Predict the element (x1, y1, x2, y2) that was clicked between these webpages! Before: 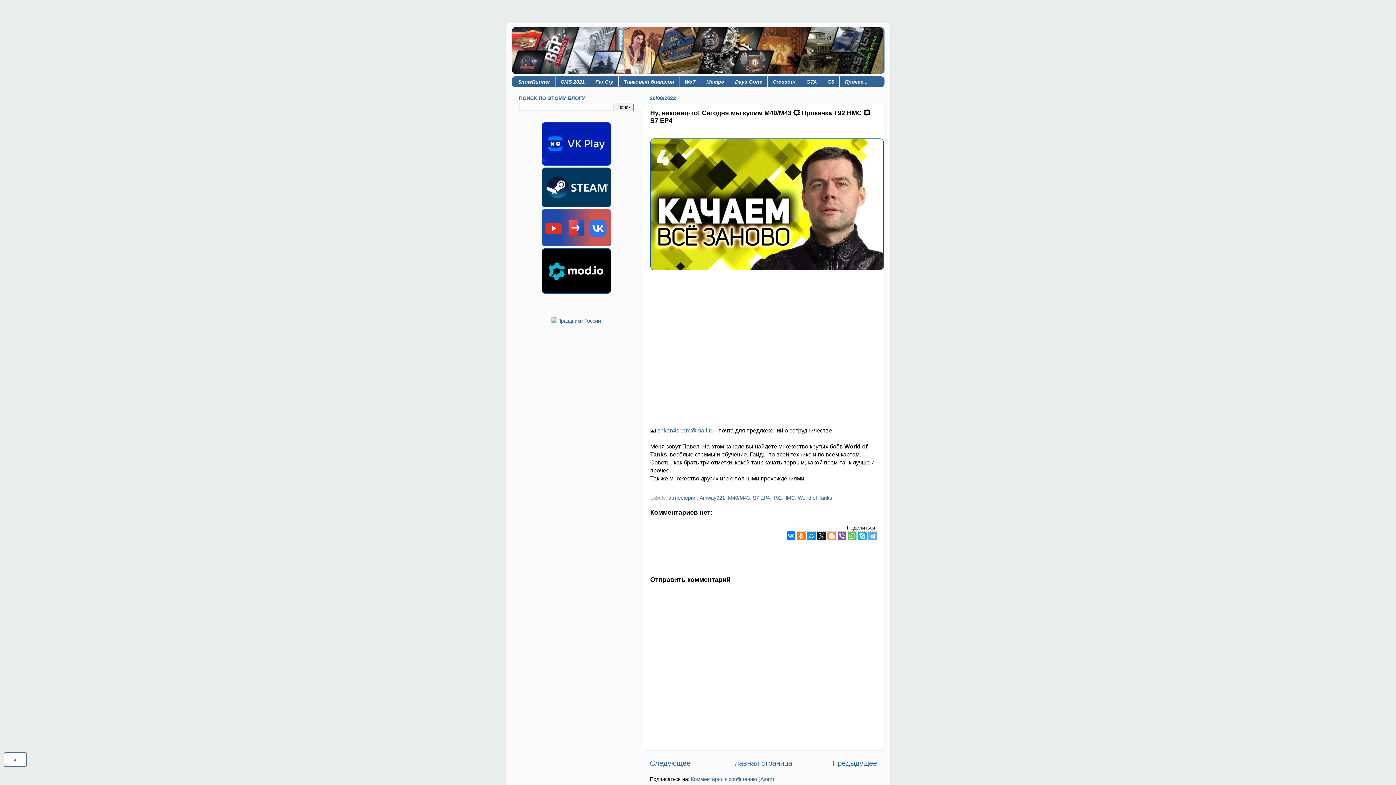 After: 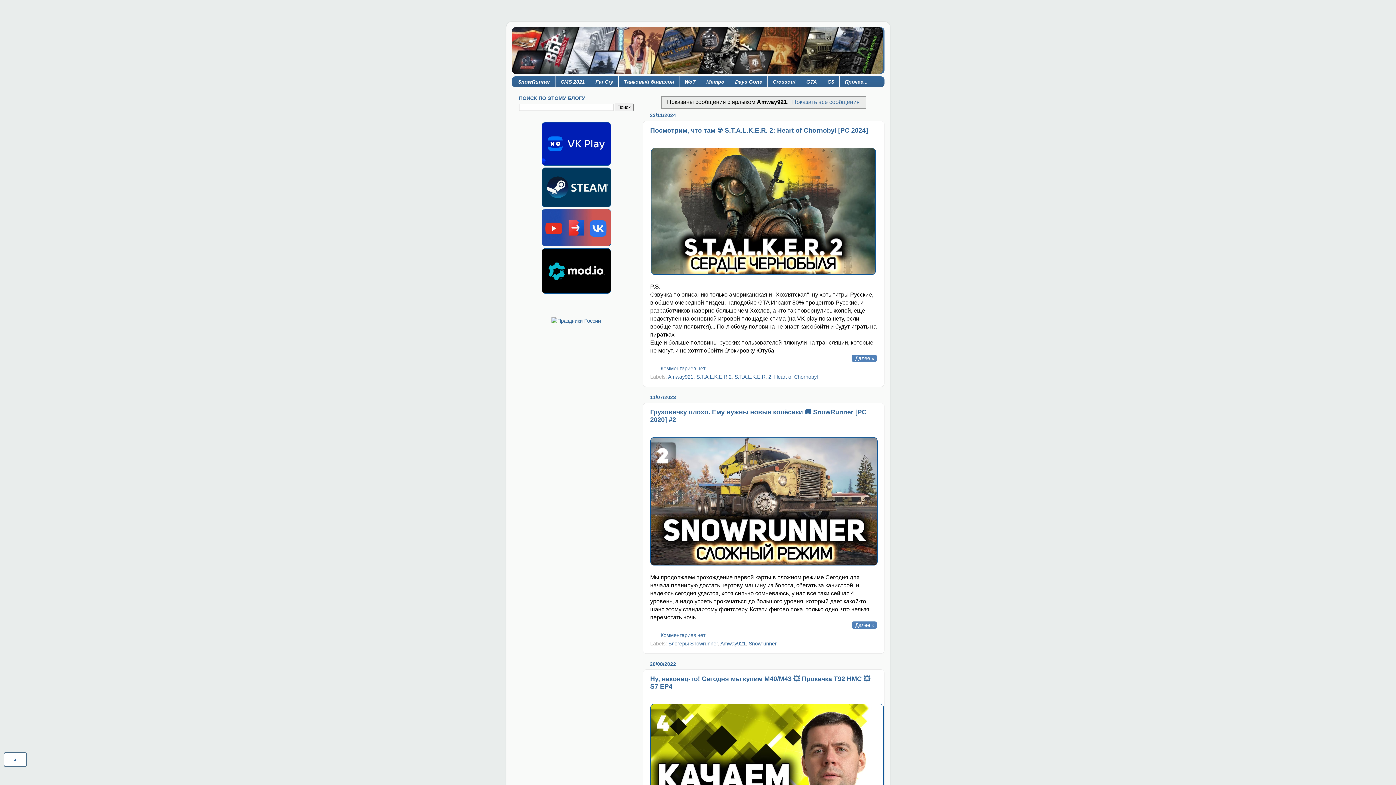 Action: bbox: (699, 495, 725, 500) label: Amway921